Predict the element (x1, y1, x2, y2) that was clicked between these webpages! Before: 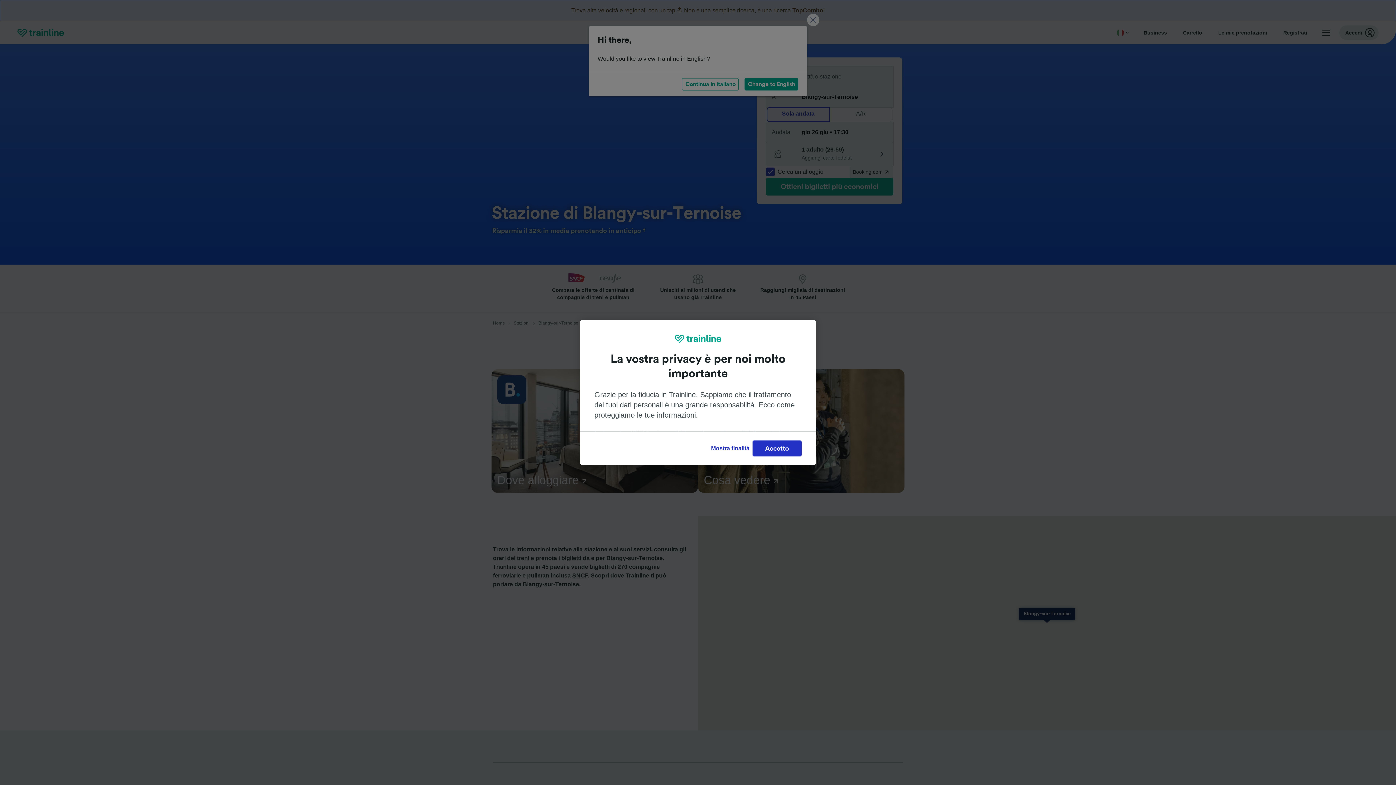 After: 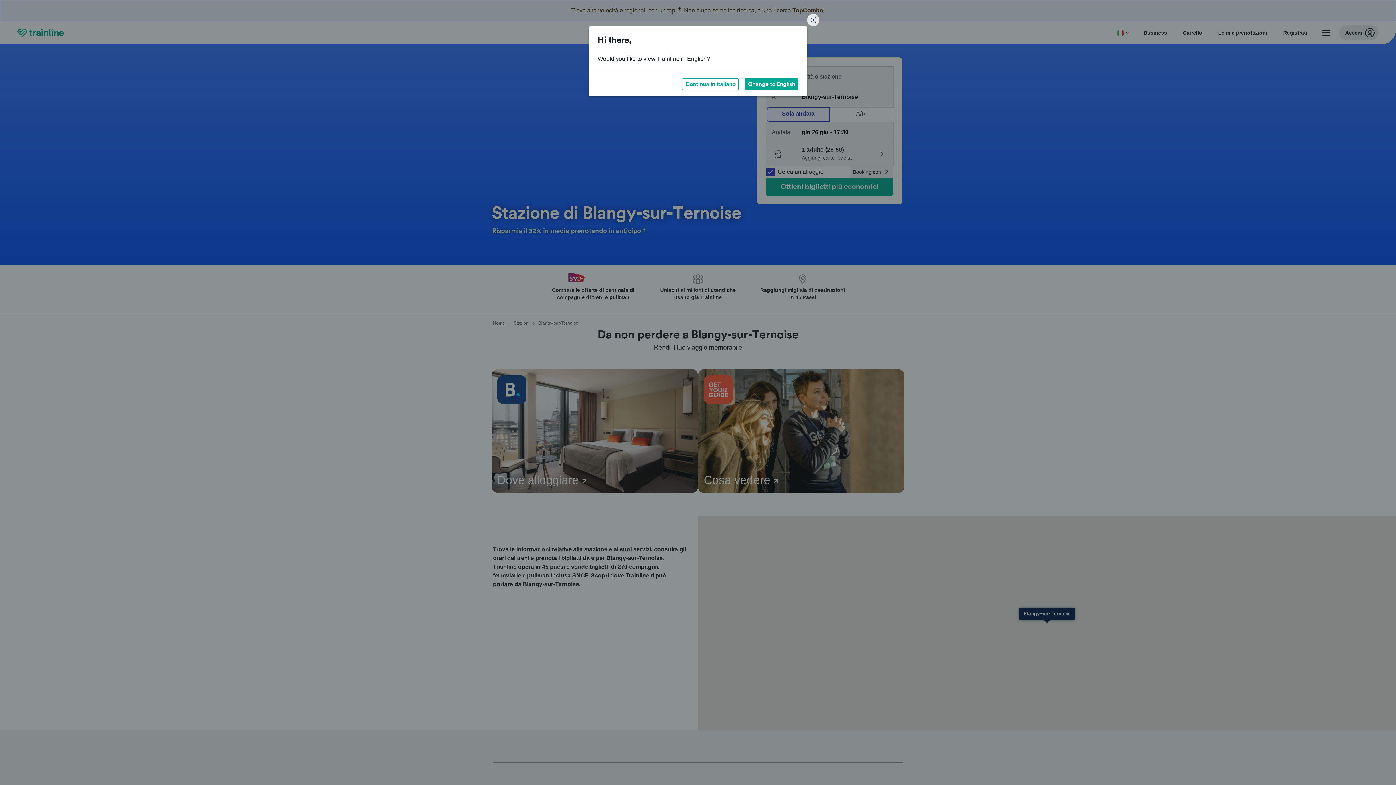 Action: label: Accetto bbox: (752, 440, 801, 456)